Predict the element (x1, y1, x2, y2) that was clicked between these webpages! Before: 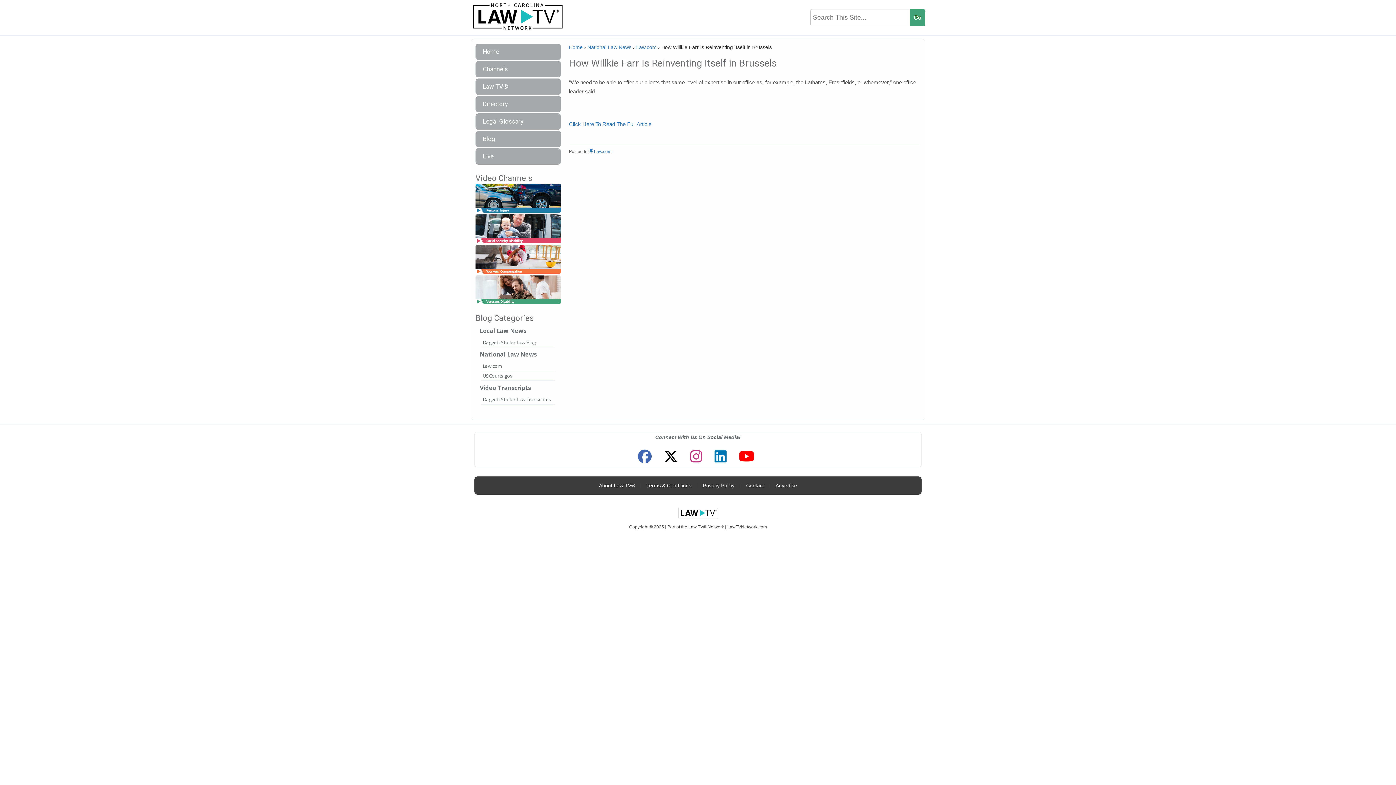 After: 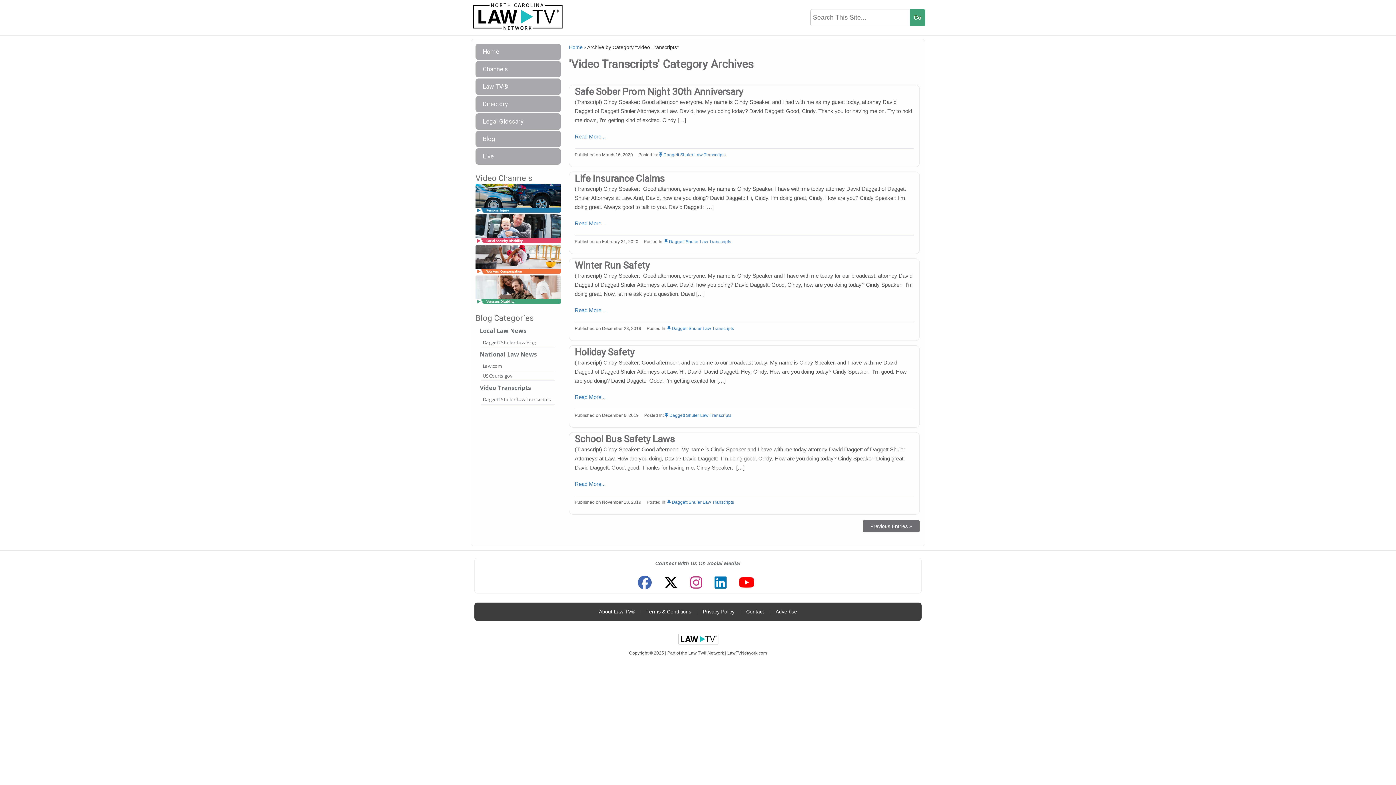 Action: bbox: (478, 381, 558, 395) label: Video Transcripts